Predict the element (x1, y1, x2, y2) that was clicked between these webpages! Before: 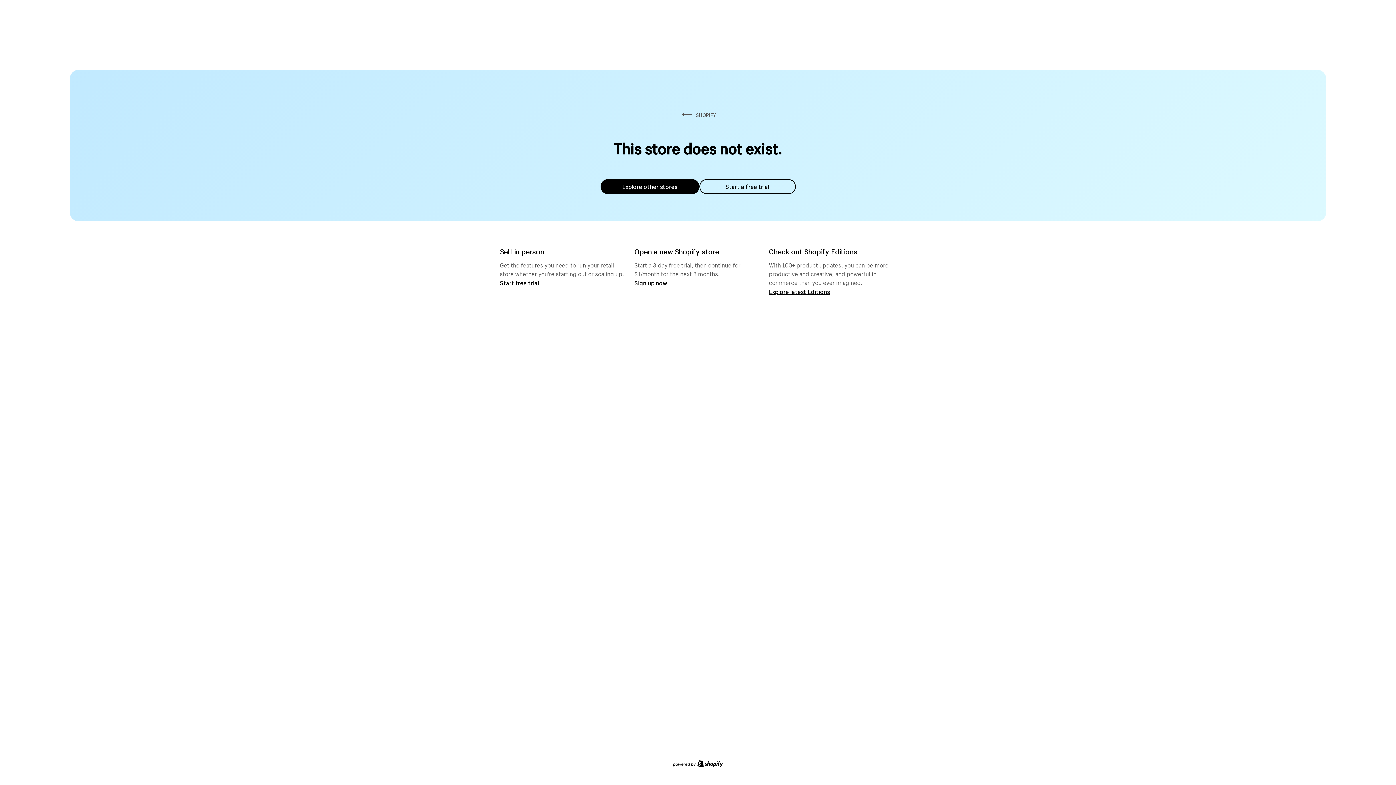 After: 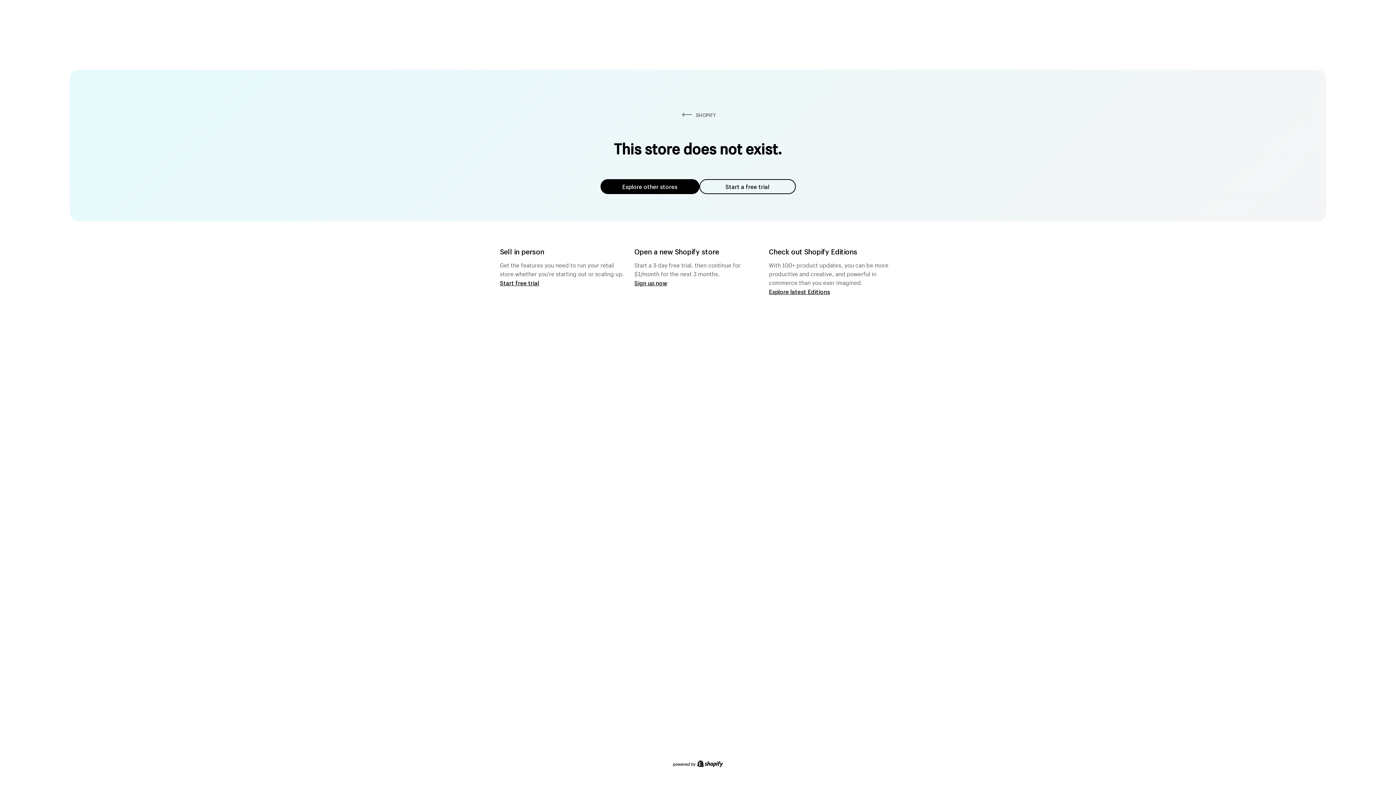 Action: label: Explore other stores bbox: (600, 179, 699, 194)